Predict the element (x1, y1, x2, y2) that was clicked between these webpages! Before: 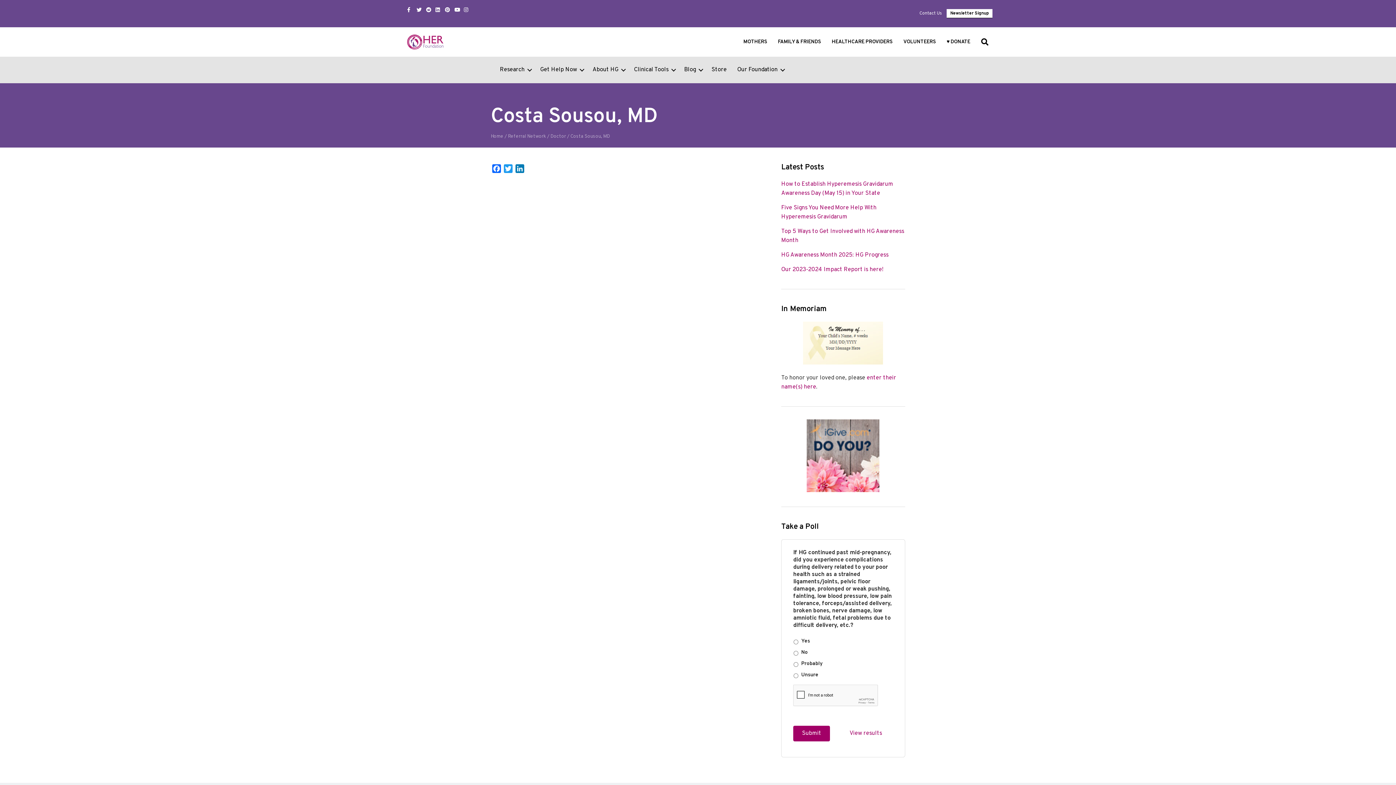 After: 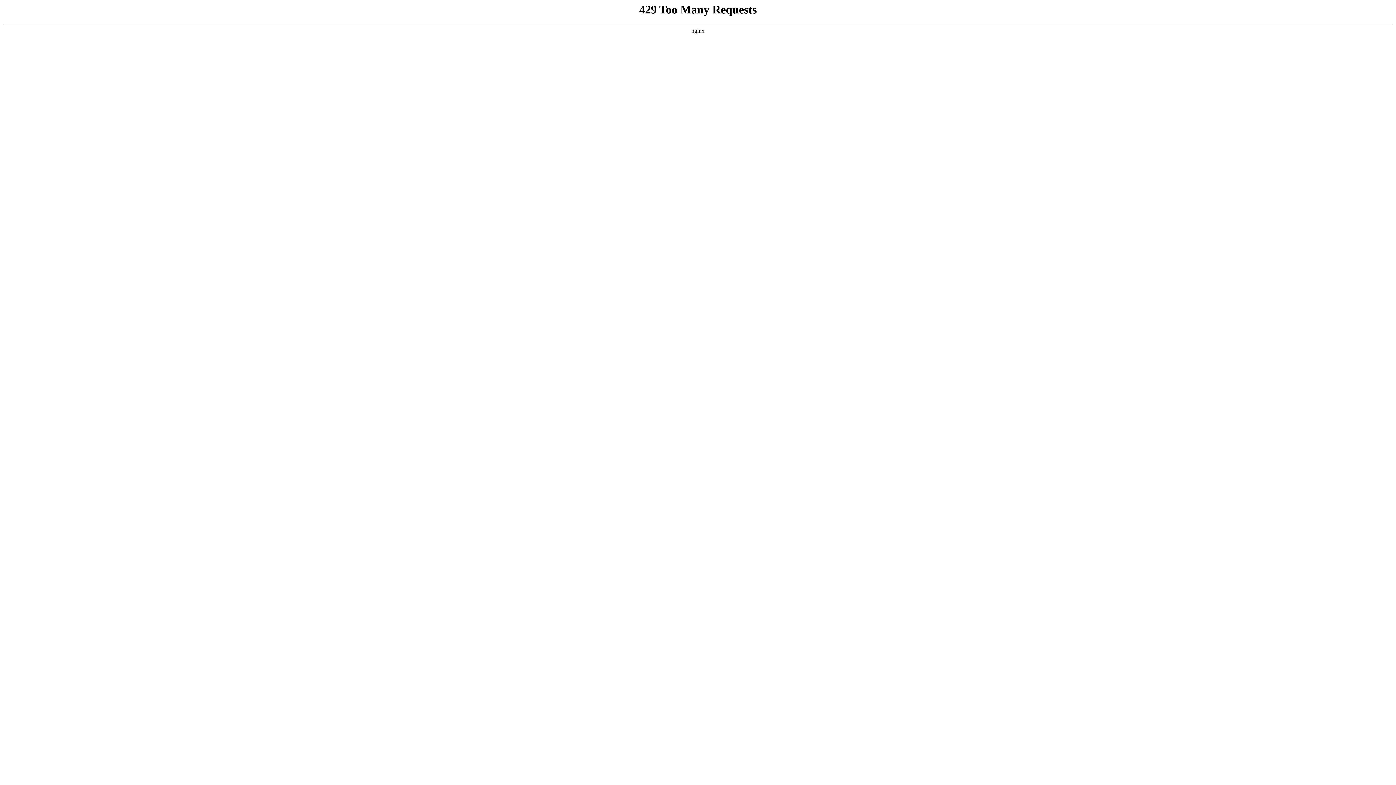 Action: bbox: (587, 60, 628, 79) label: About HG